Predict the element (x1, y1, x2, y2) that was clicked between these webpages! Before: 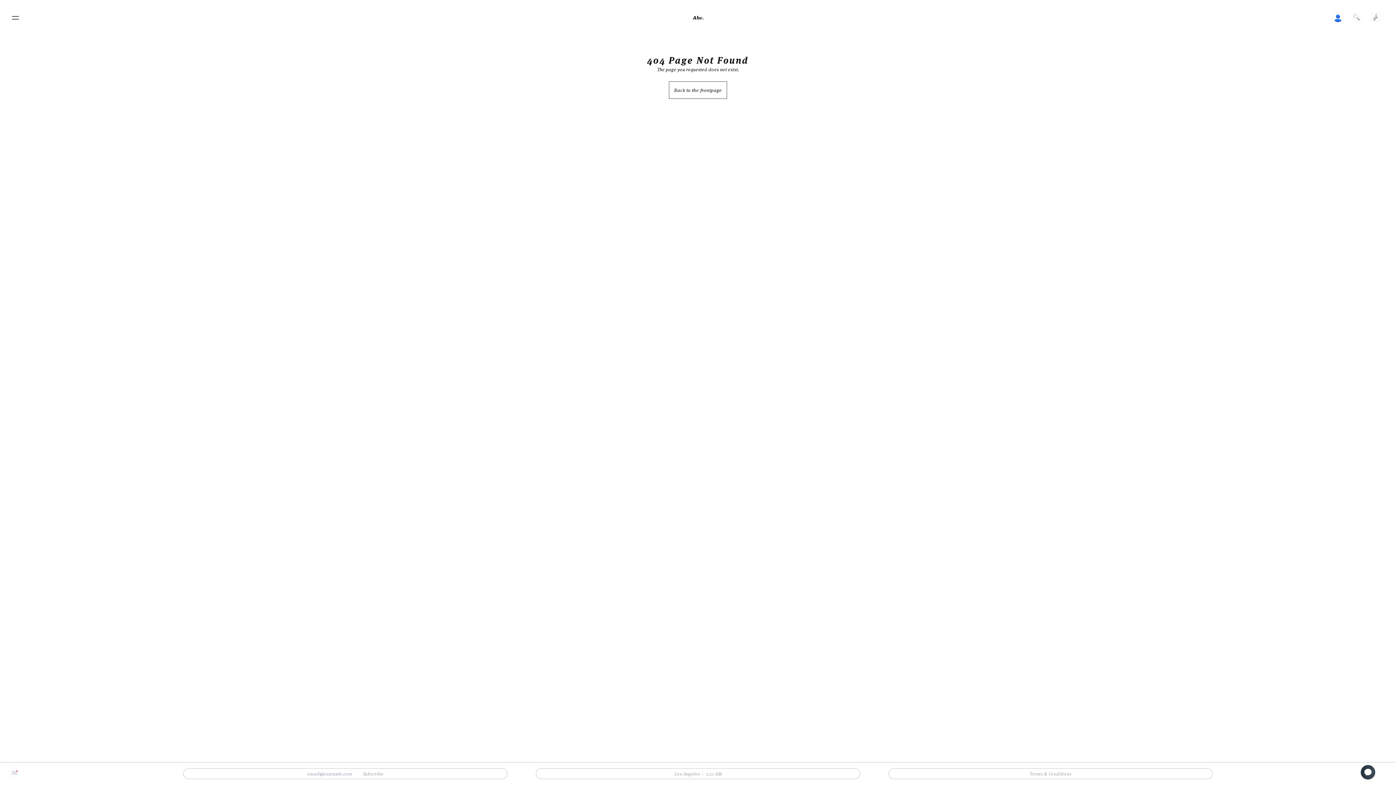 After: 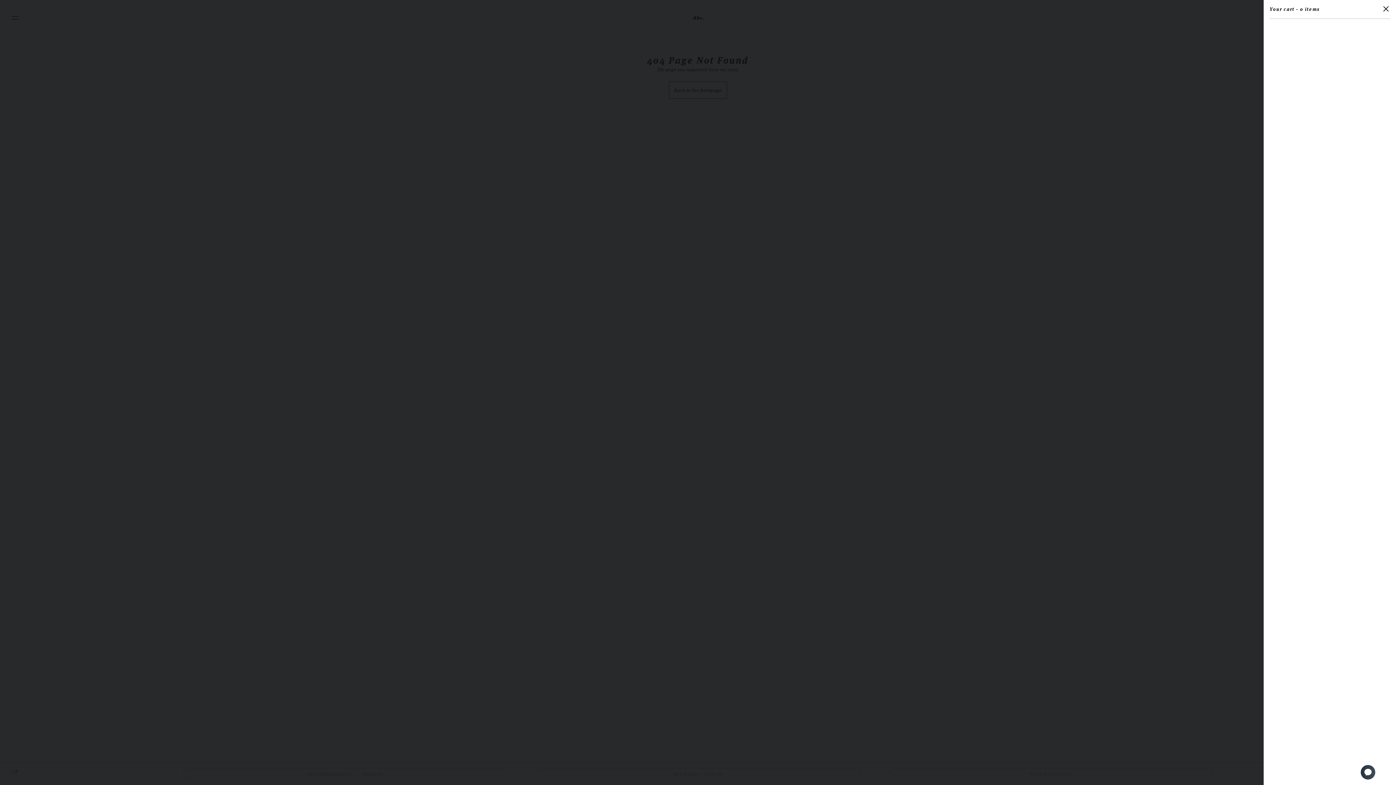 Action: label: 0 items bbox: (1368, 9, 1384, 26)